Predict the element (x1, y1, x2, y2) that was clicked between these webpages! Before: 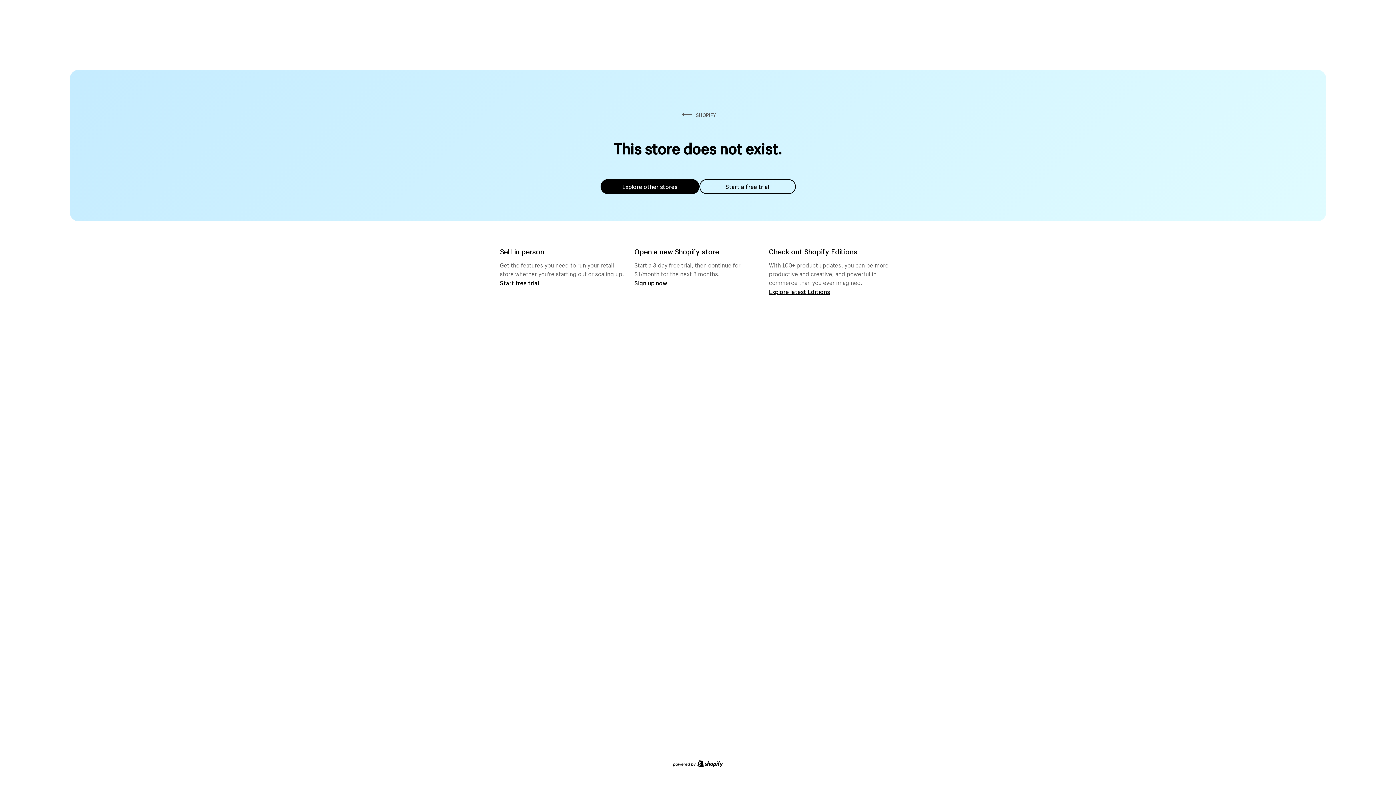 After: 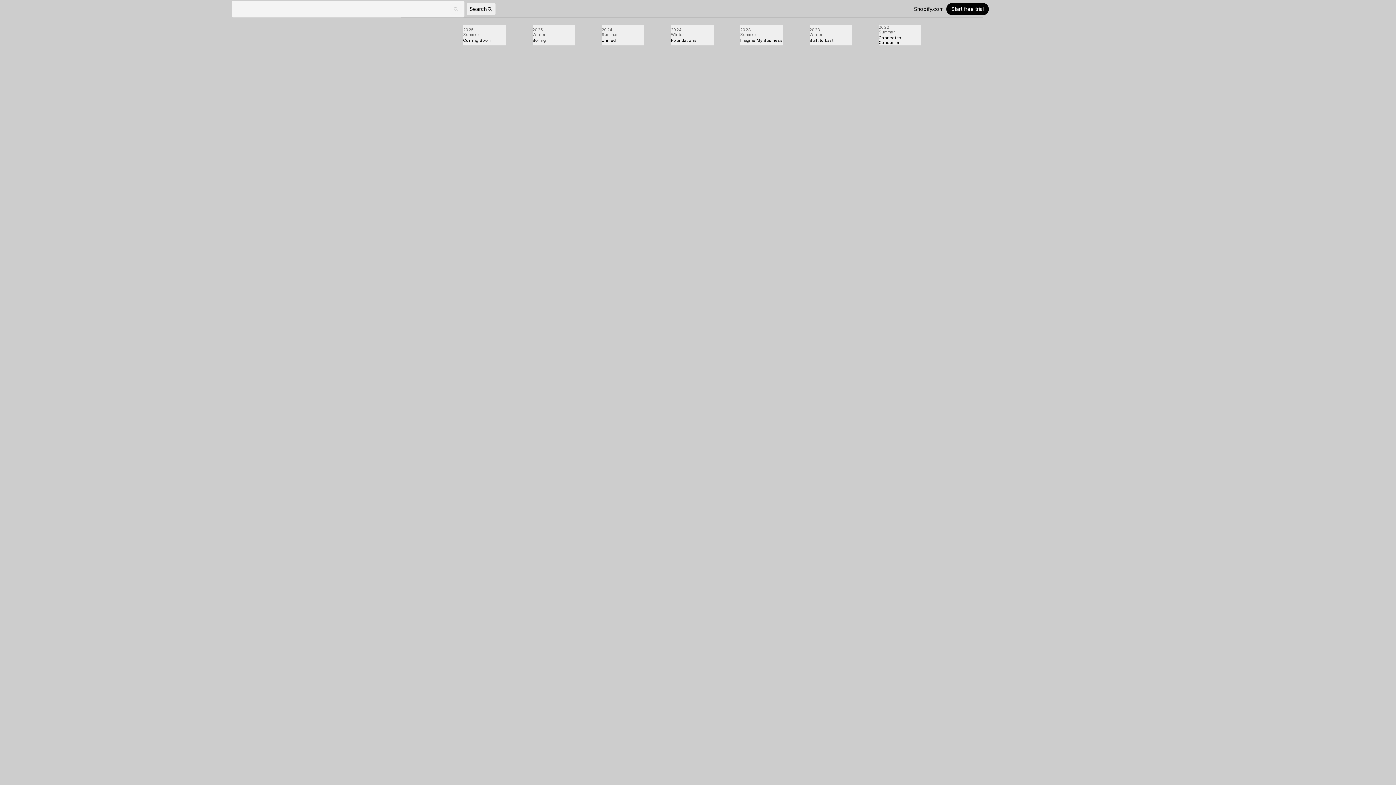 Action: bbox: (769, 287, 830, 295) label: Explore latest Editions